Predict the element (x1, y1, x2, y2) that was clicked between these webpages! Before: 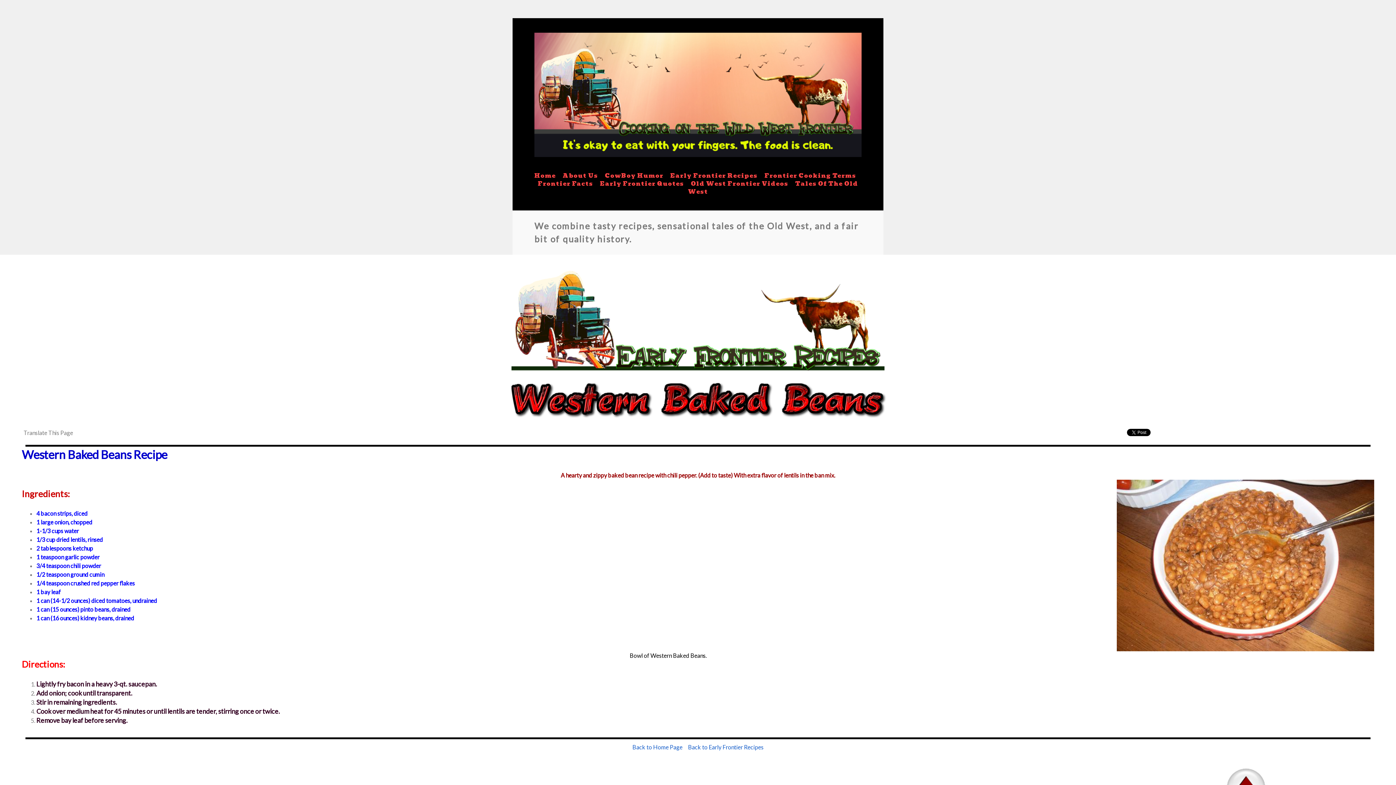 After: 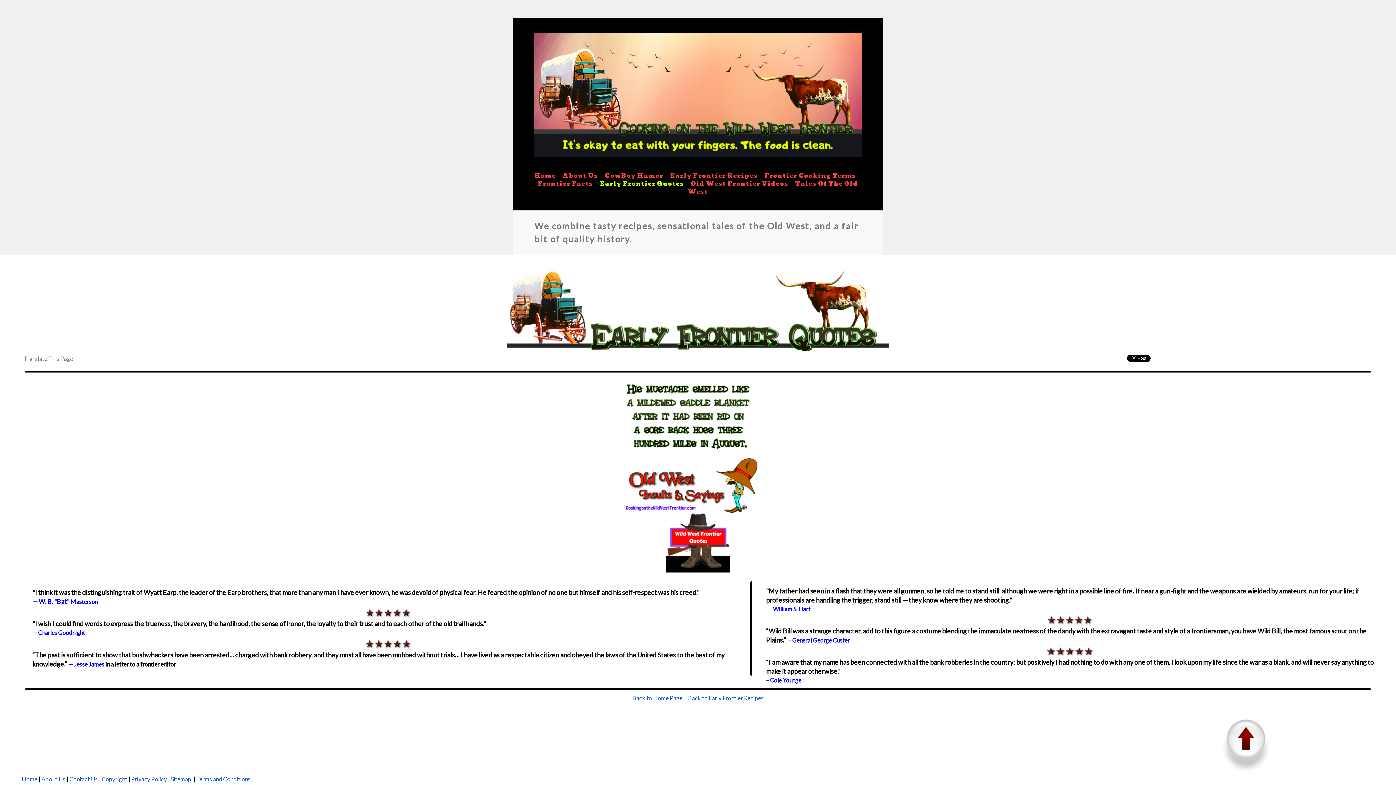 Action: bbox: (600, 179, 684, 188) label: Early Frontier Quotes